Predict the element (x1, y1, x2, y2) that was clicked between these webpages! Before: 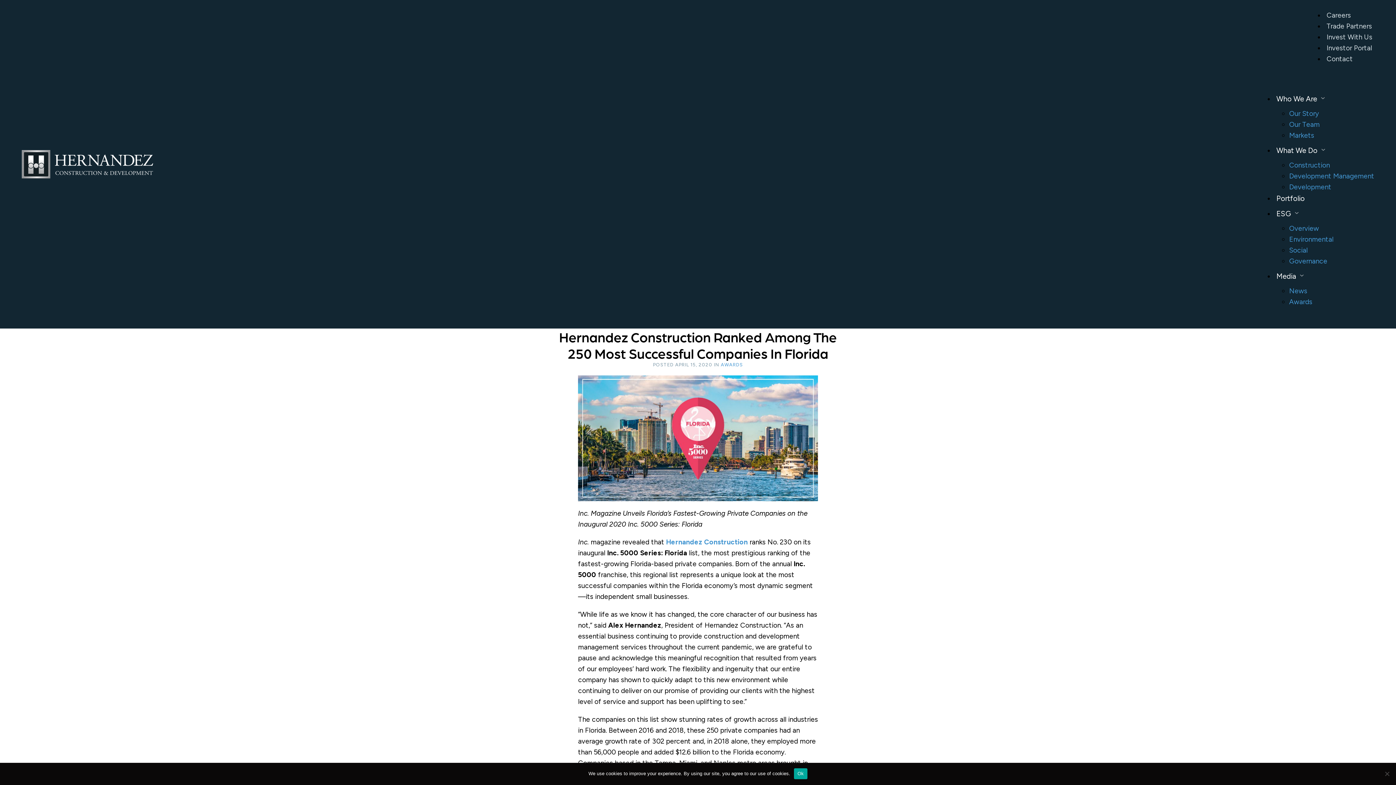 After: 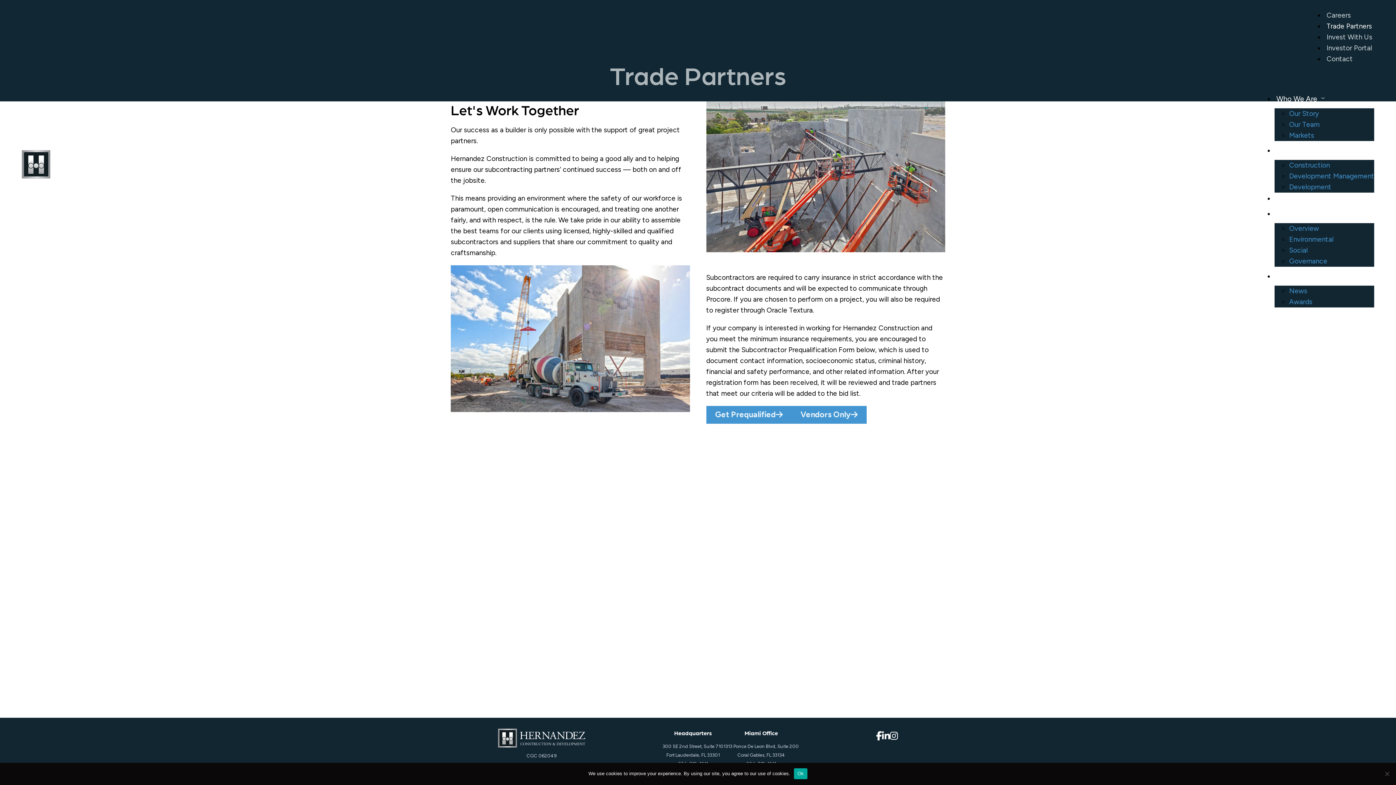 Action: bbox: (1325, 19, 1374, 33) label: Trade Partners